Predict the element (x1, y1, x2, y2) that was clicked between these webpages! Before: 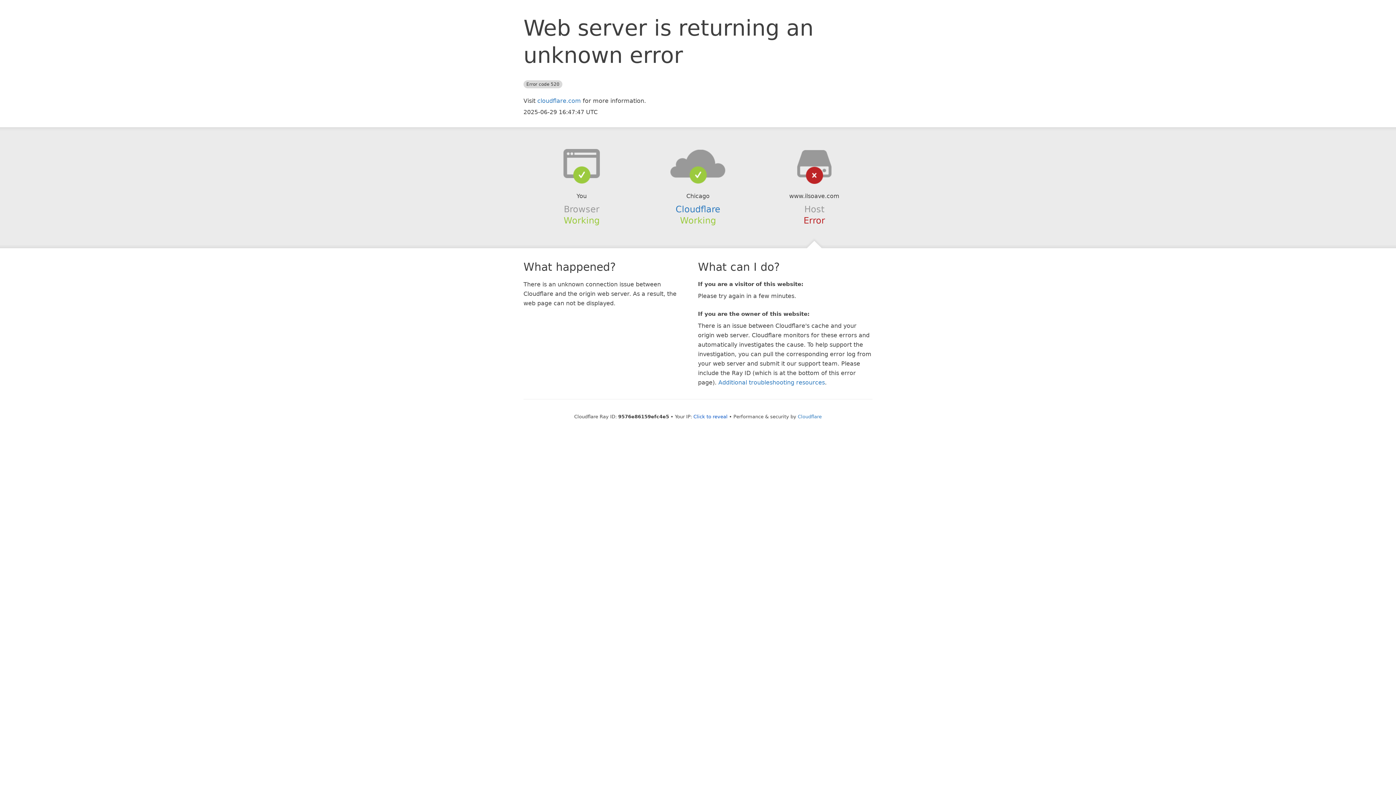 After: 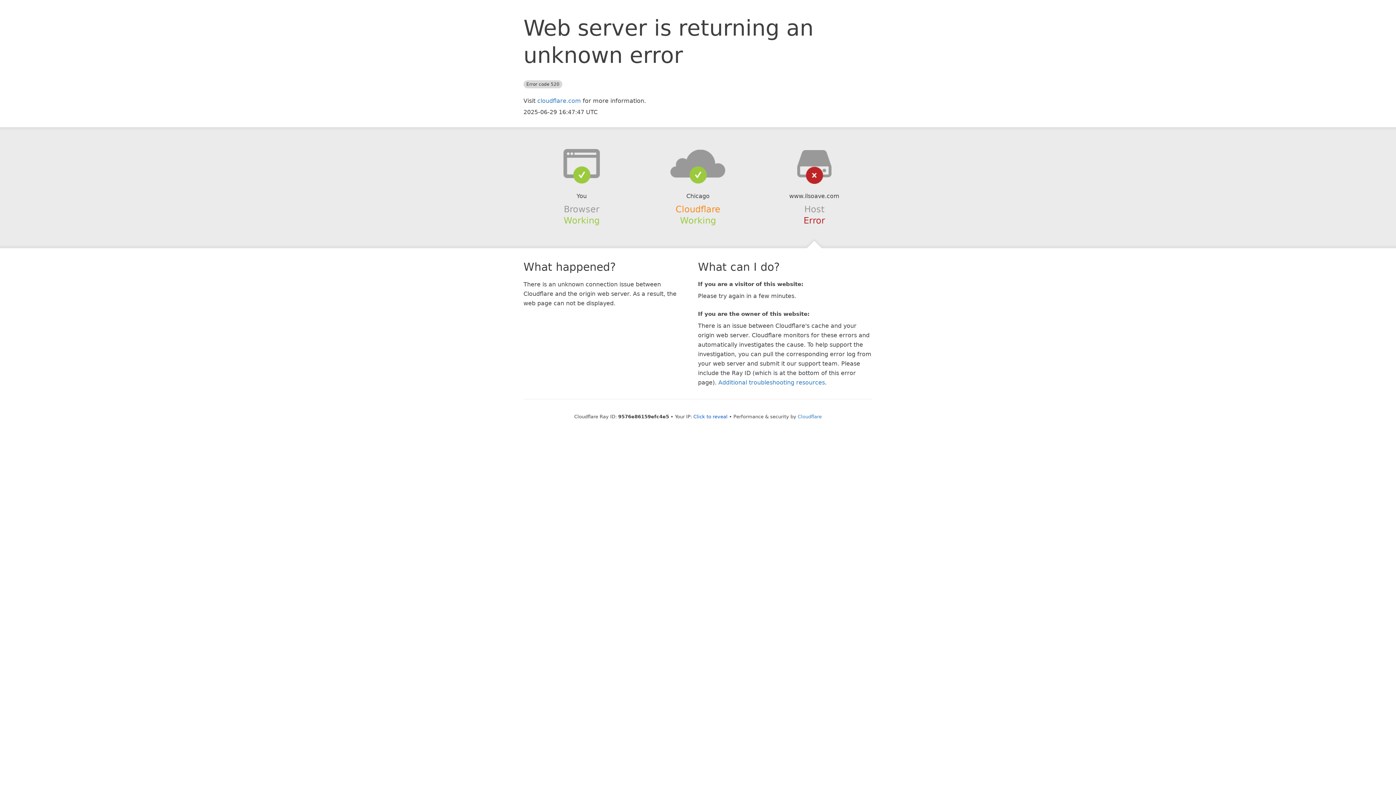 Action: label: Cloudflare bbox: (675, 204, 720, 214)